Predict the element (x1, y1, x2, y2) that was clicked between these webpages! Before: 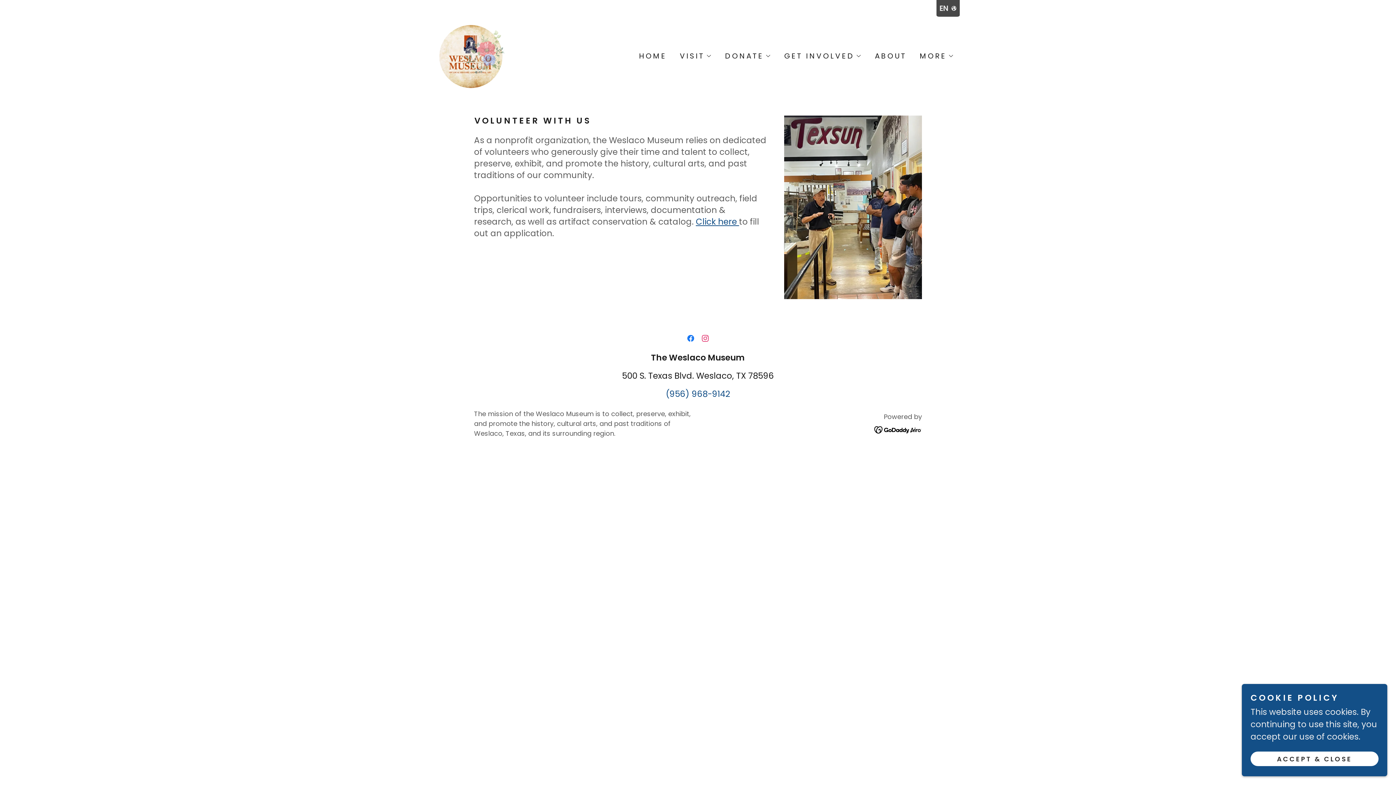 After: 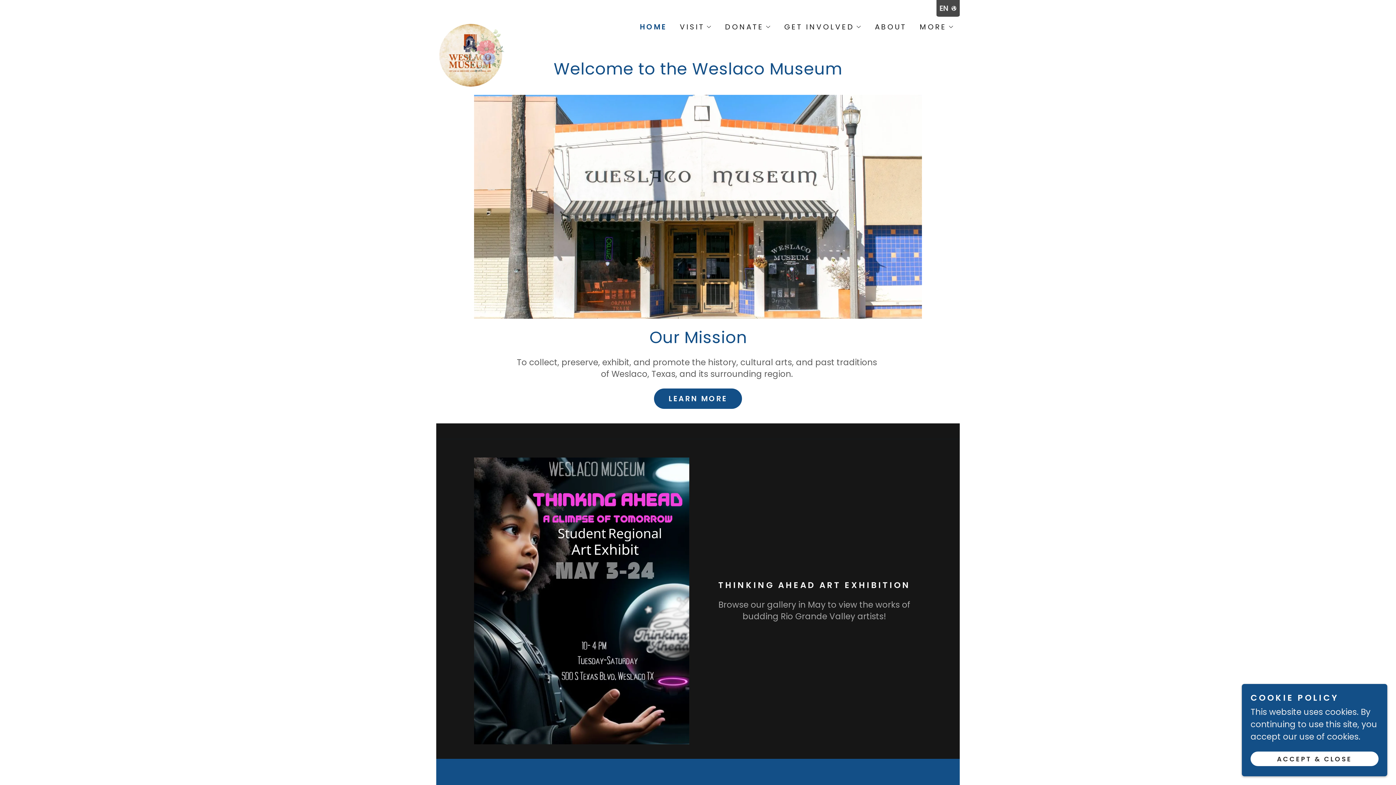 Action: bbox: (436, 49, 505, 61)